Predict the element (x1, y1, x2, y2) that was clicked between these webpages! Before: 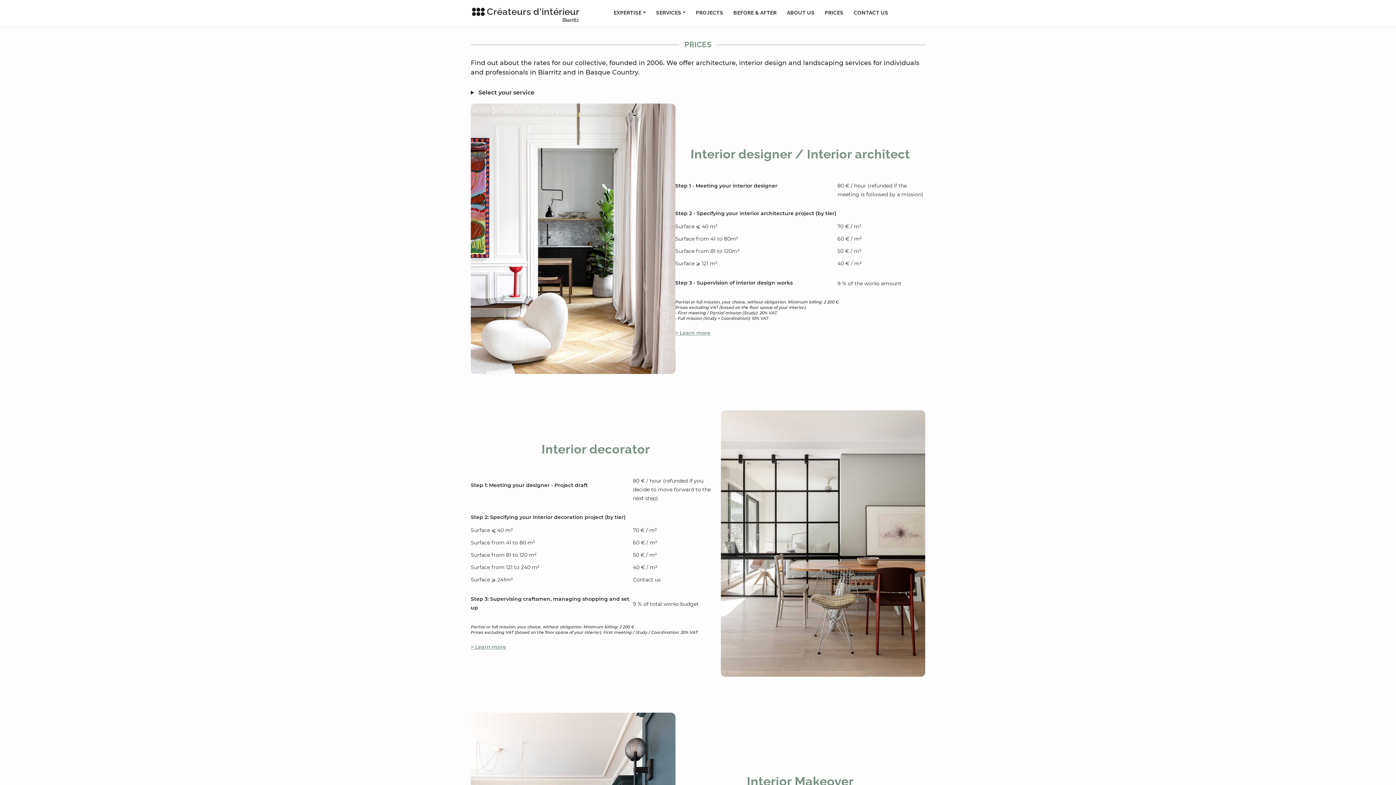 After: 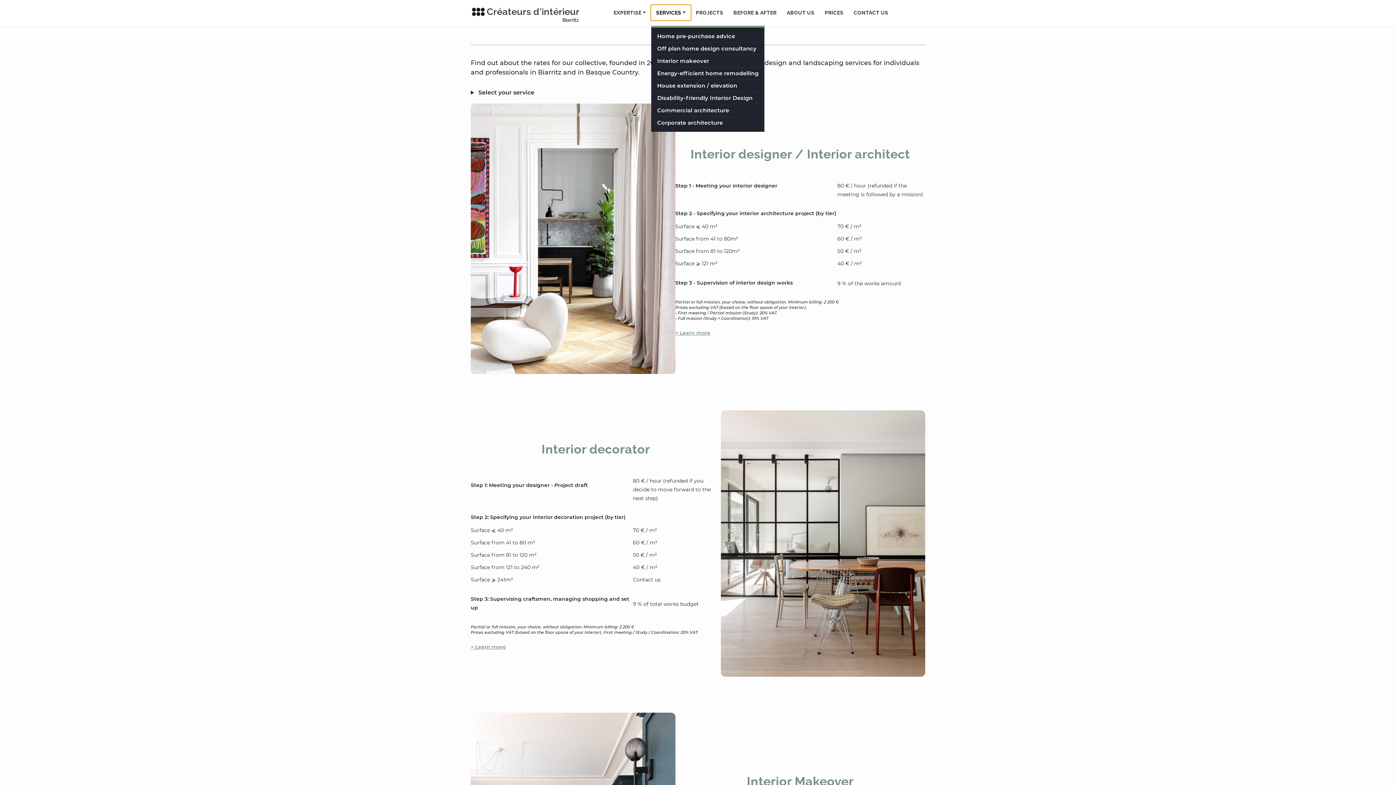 Action: label: SERVICES bbox: (651, 5, 690, 20)